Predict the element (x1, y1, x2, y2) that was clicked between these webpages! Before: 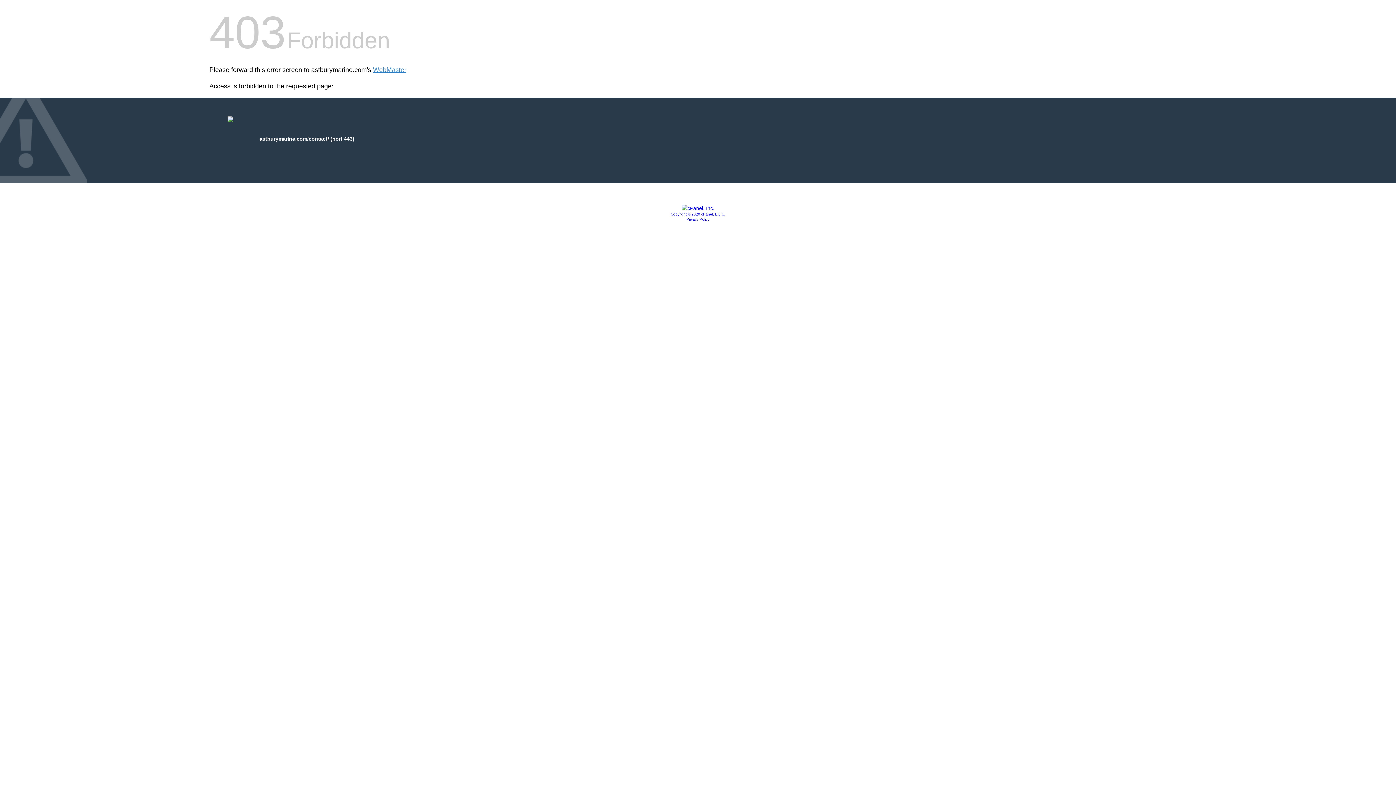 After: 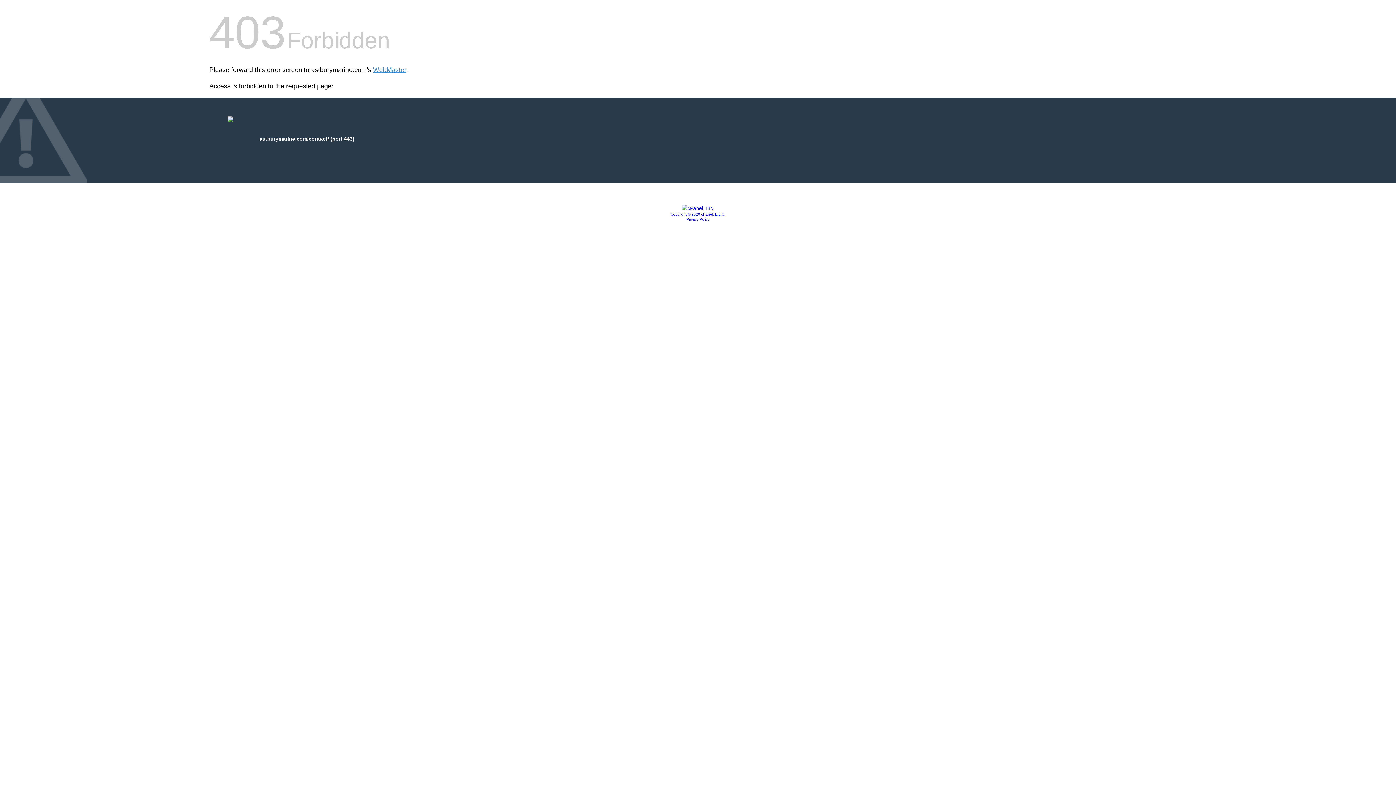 Action: bbox: (670, 212, 725, 216) label: Copyright © 2020 cPanel, L.L.C.